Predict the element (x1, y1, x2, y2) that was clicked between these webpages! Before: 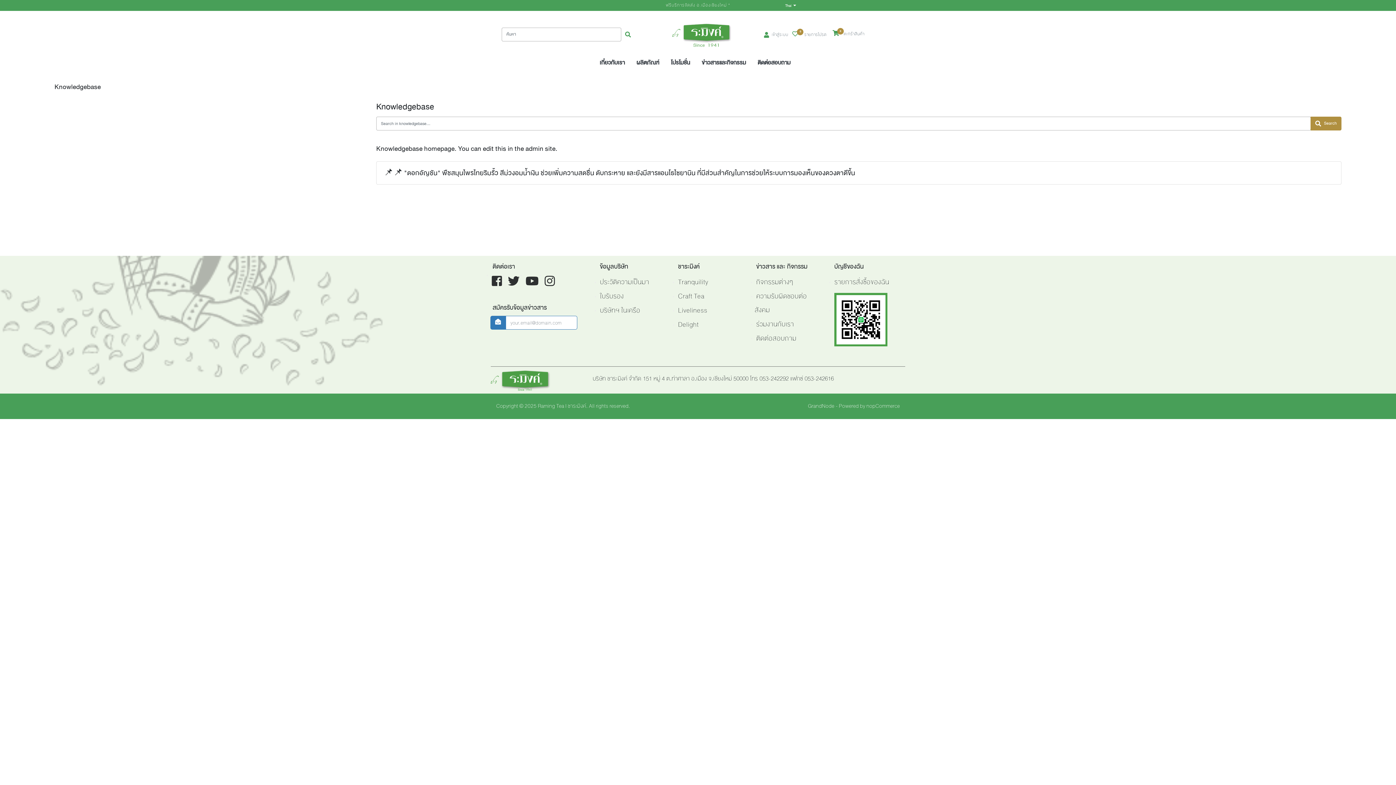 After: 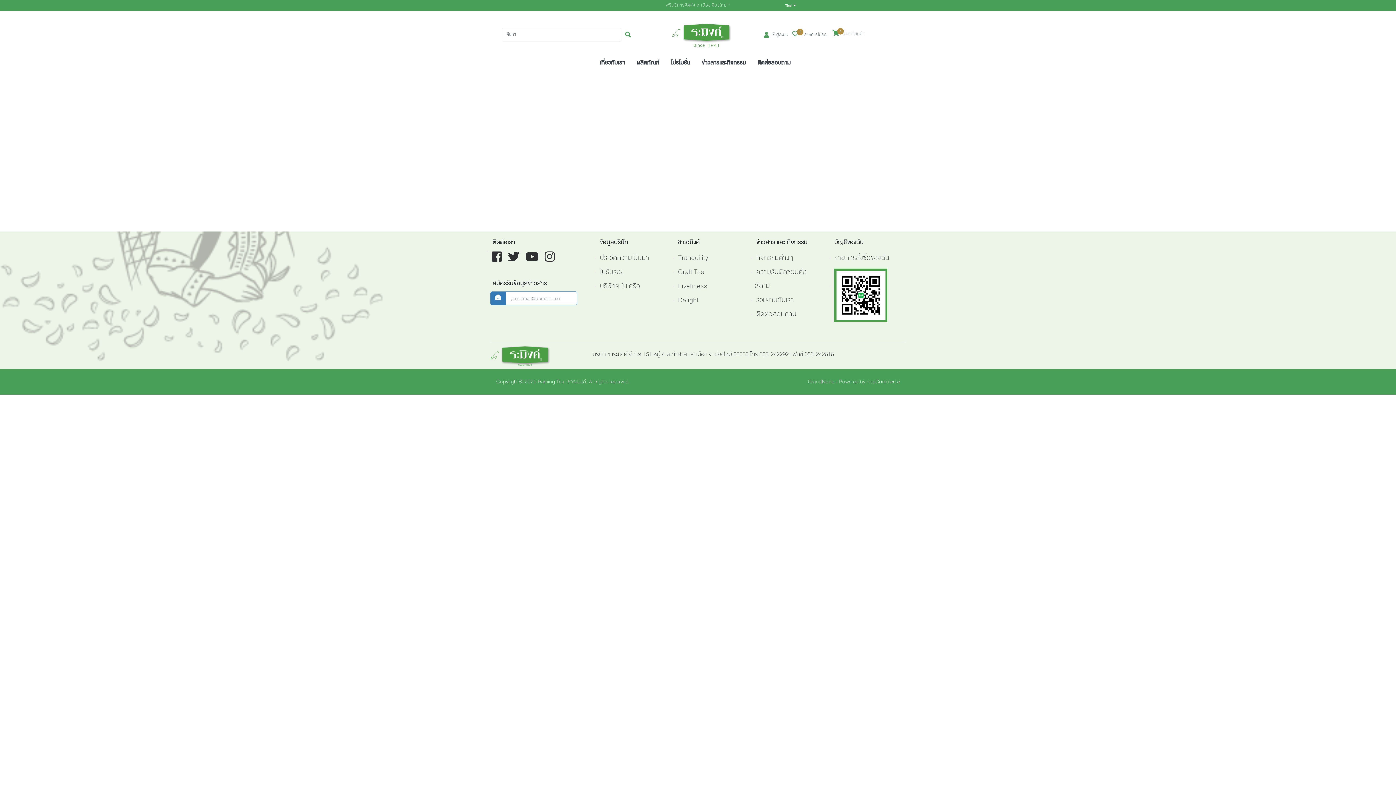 Action: bbox: (756, 318, 794, 329) label: ร่วมงานกับเรา